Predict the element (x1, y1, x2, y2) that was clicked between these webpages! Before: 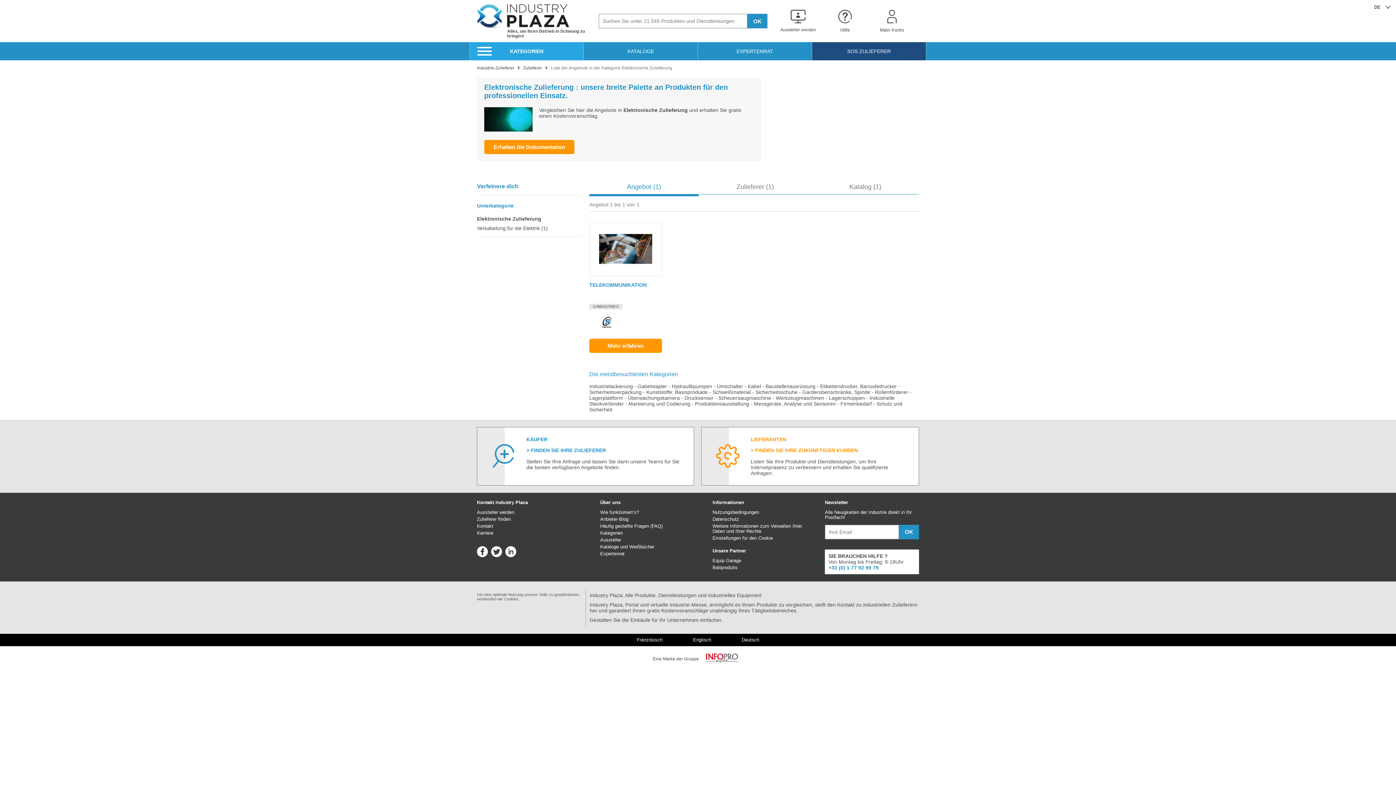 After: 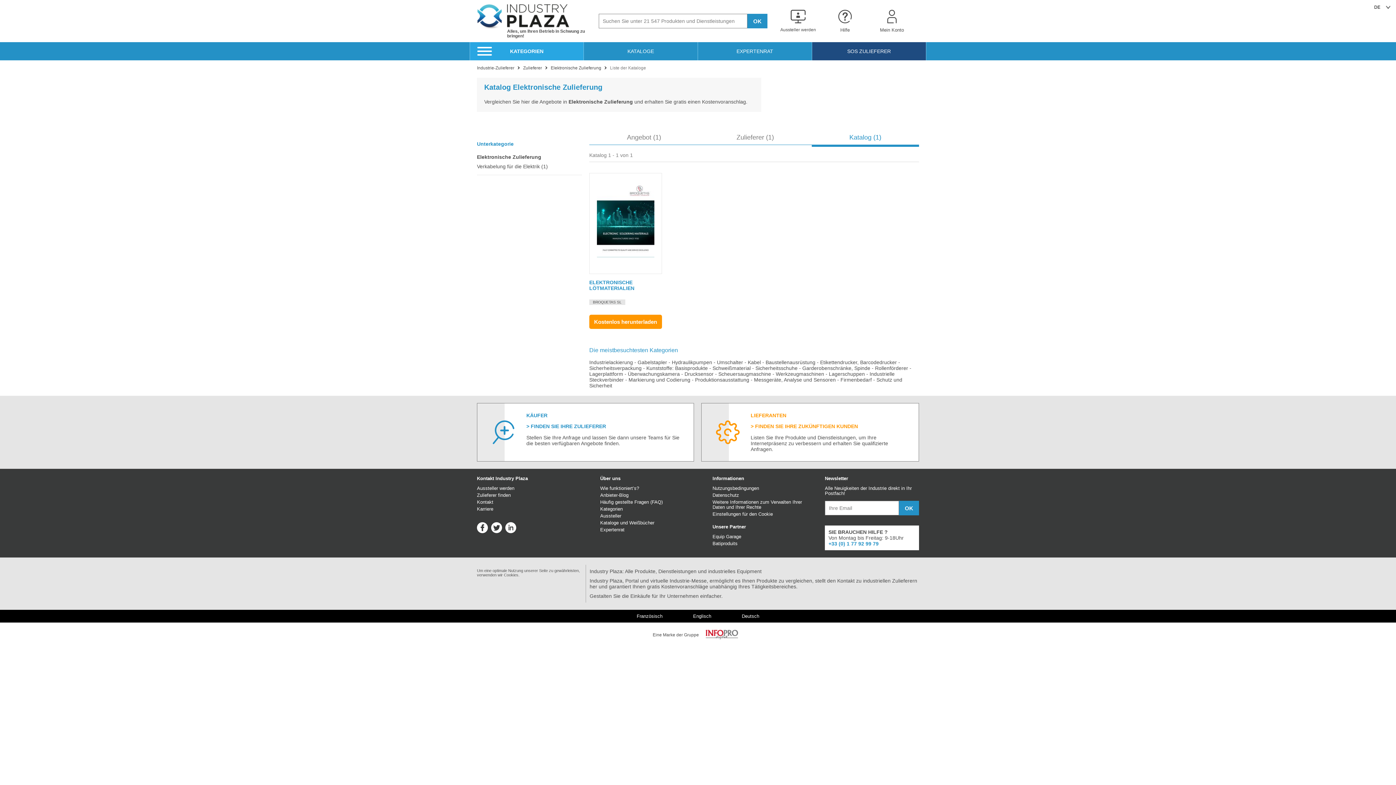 Action: bbox: (811, 179, 919, 194) label: Katalog (1)